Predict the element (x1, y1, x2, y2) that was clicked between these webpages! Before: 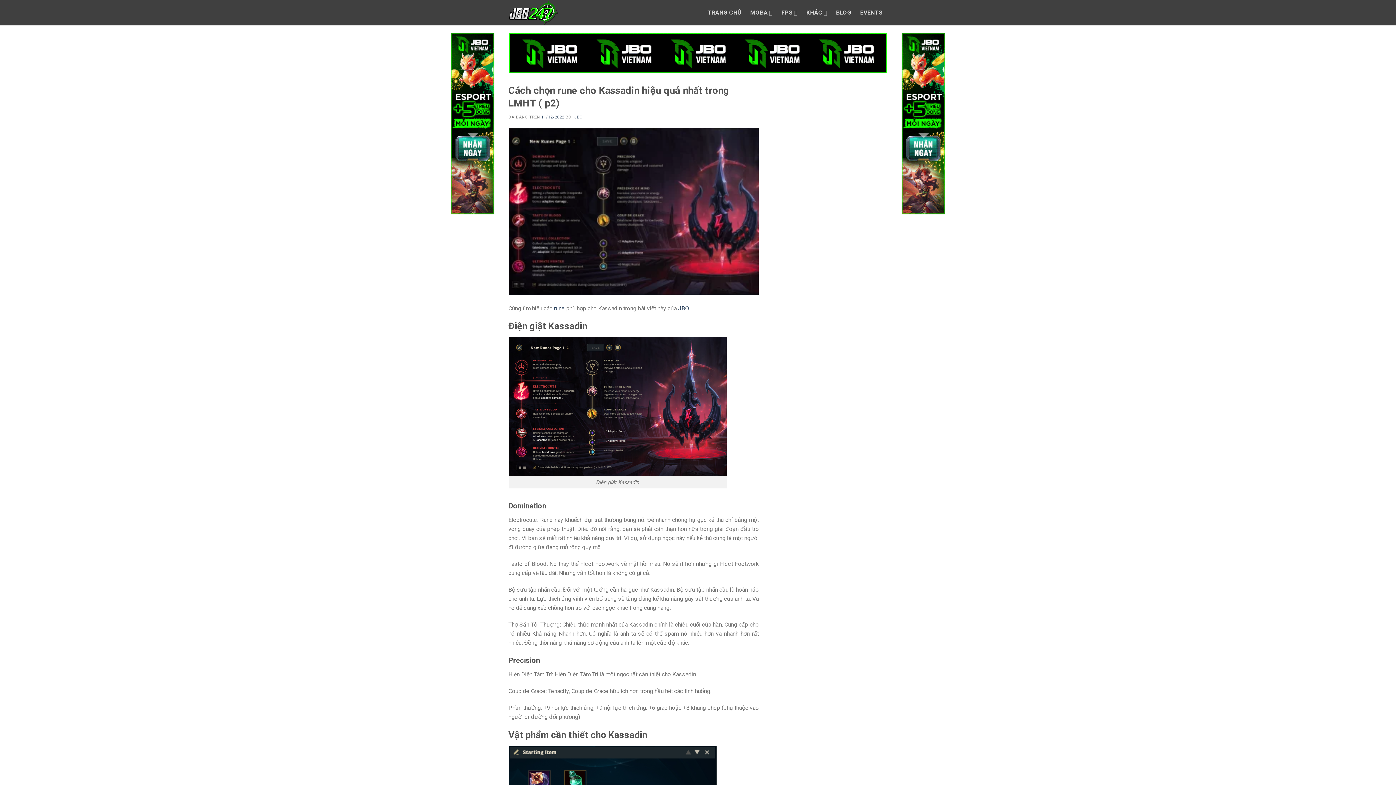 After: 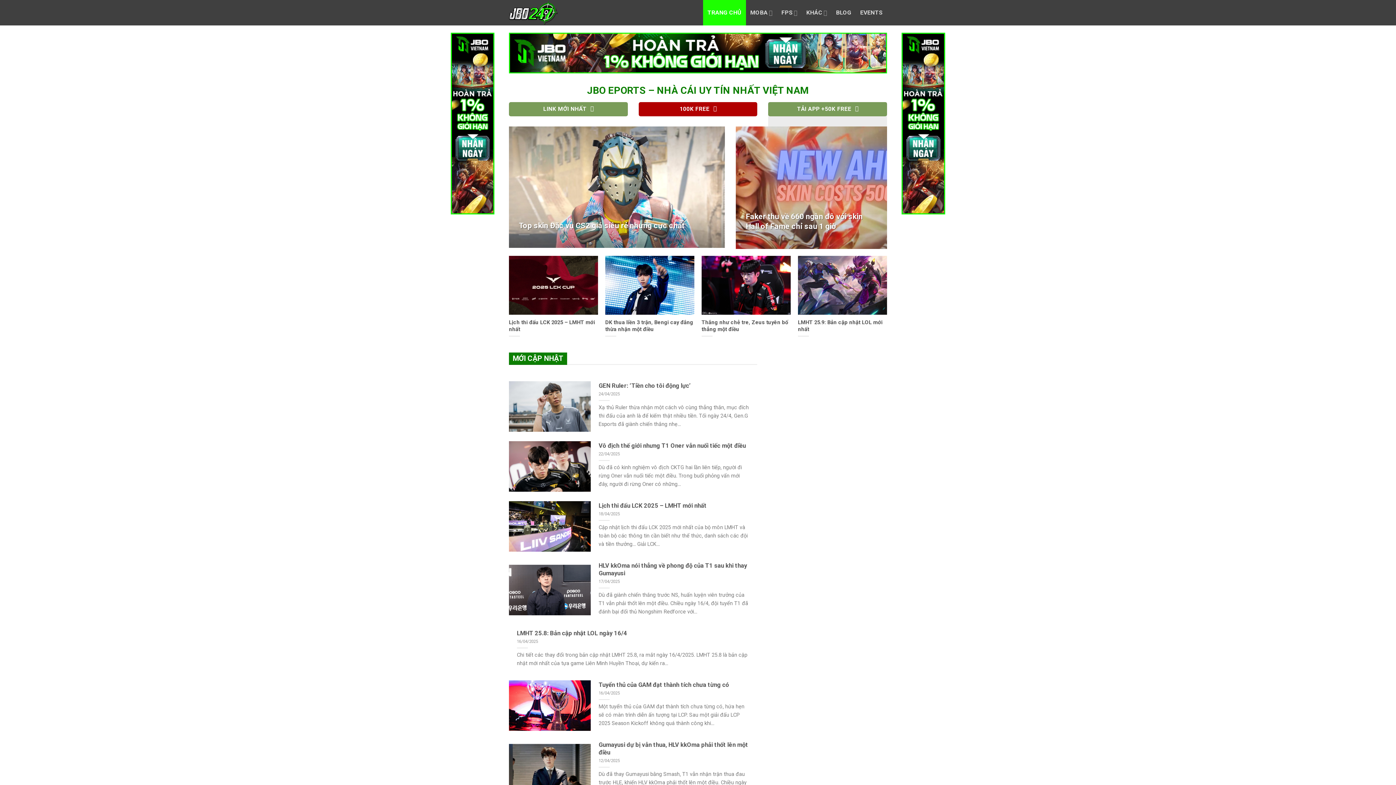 Action: bbox: (509, 0, 589, 25)